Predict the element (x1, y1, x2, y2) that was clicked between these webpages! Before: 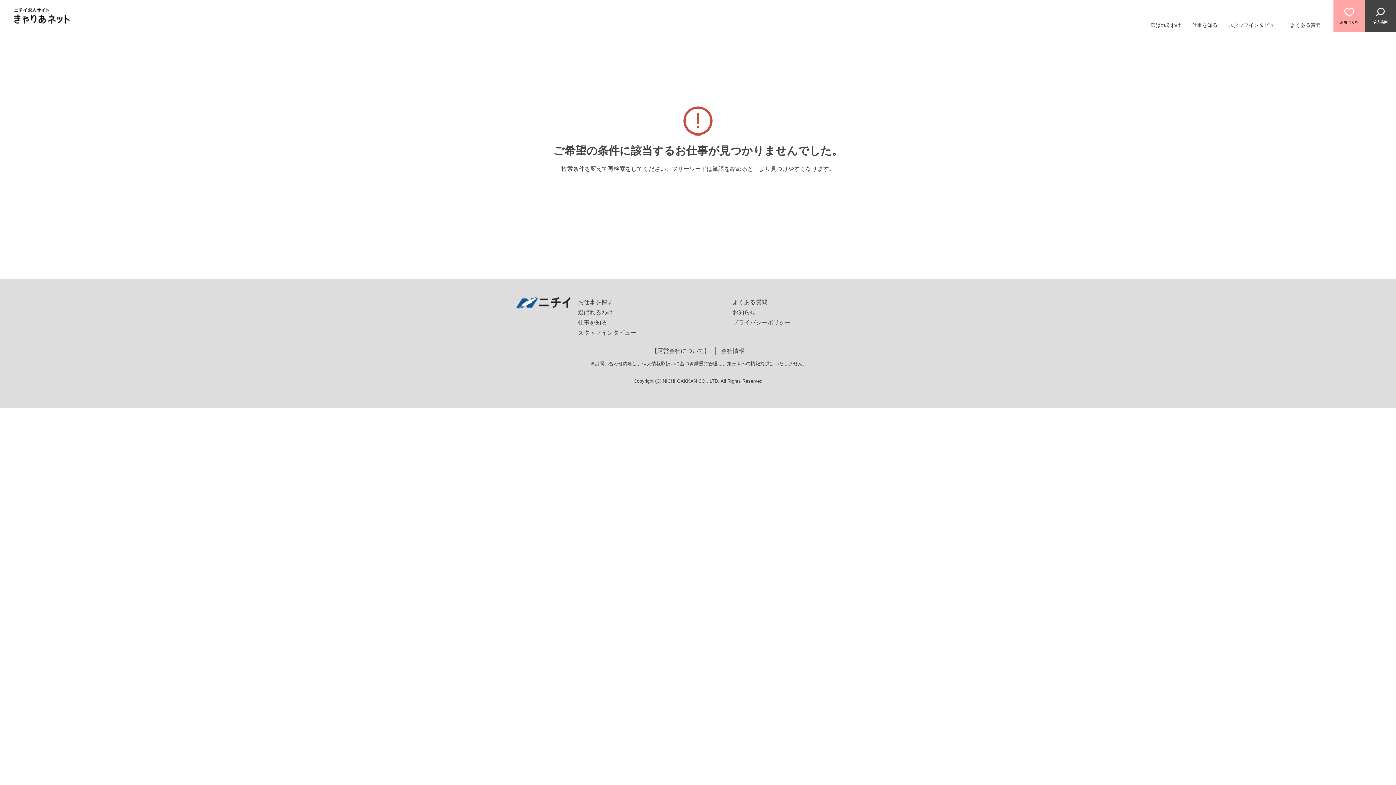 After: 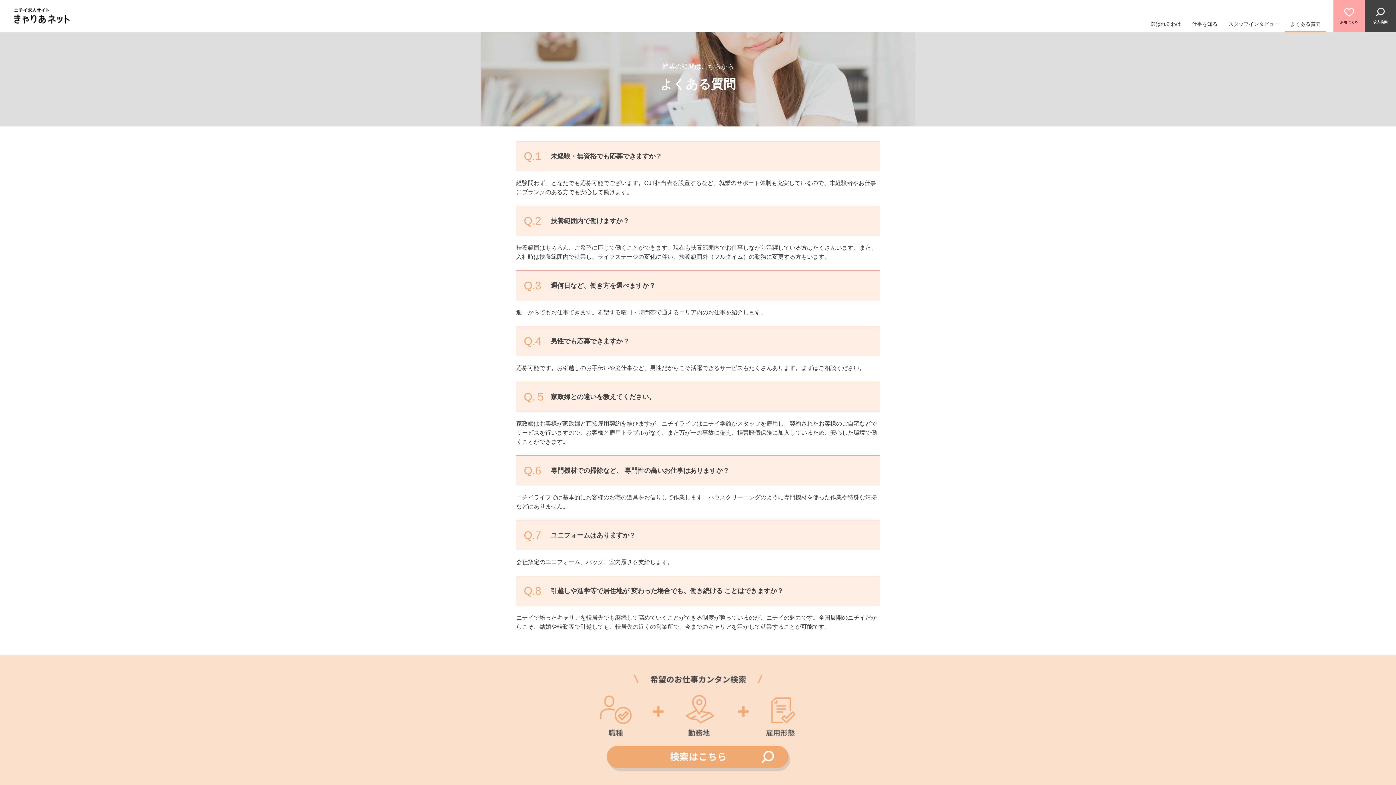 Action: bbox: (1285, 18, 1326, 32) label: よくある質問